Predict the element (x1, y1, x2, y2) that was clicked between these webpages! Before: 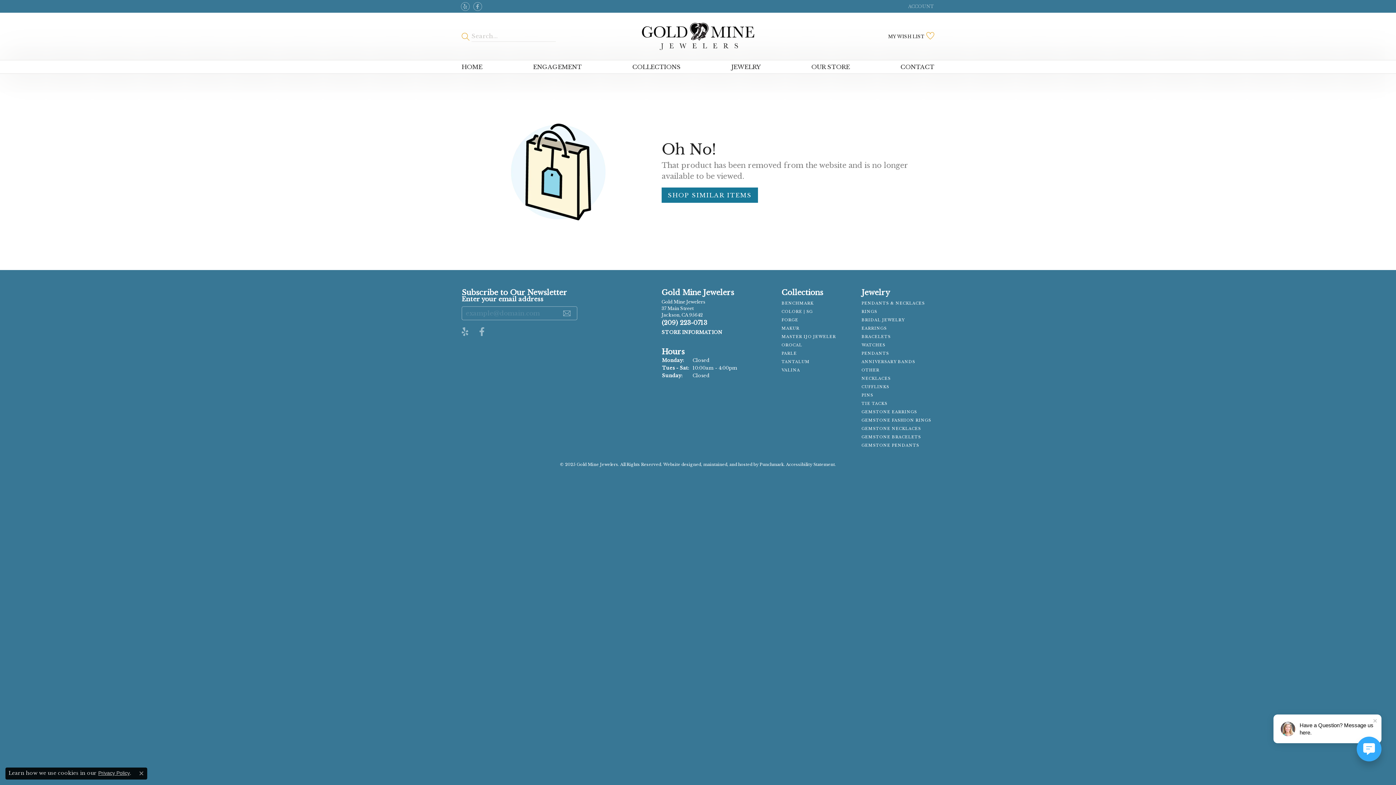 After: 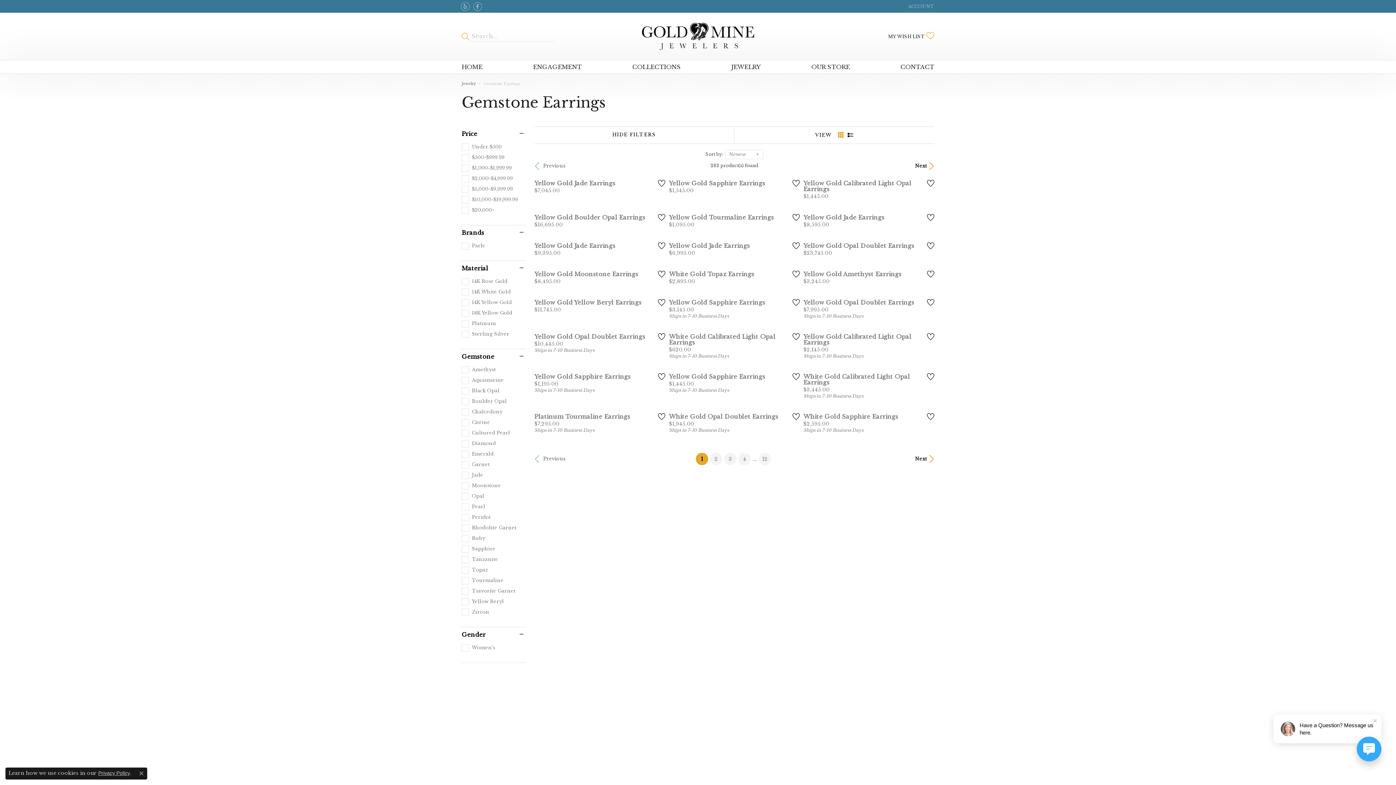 Action: label: GEMSTONE EARRINGS bbox: (861, 409, 917, 414)